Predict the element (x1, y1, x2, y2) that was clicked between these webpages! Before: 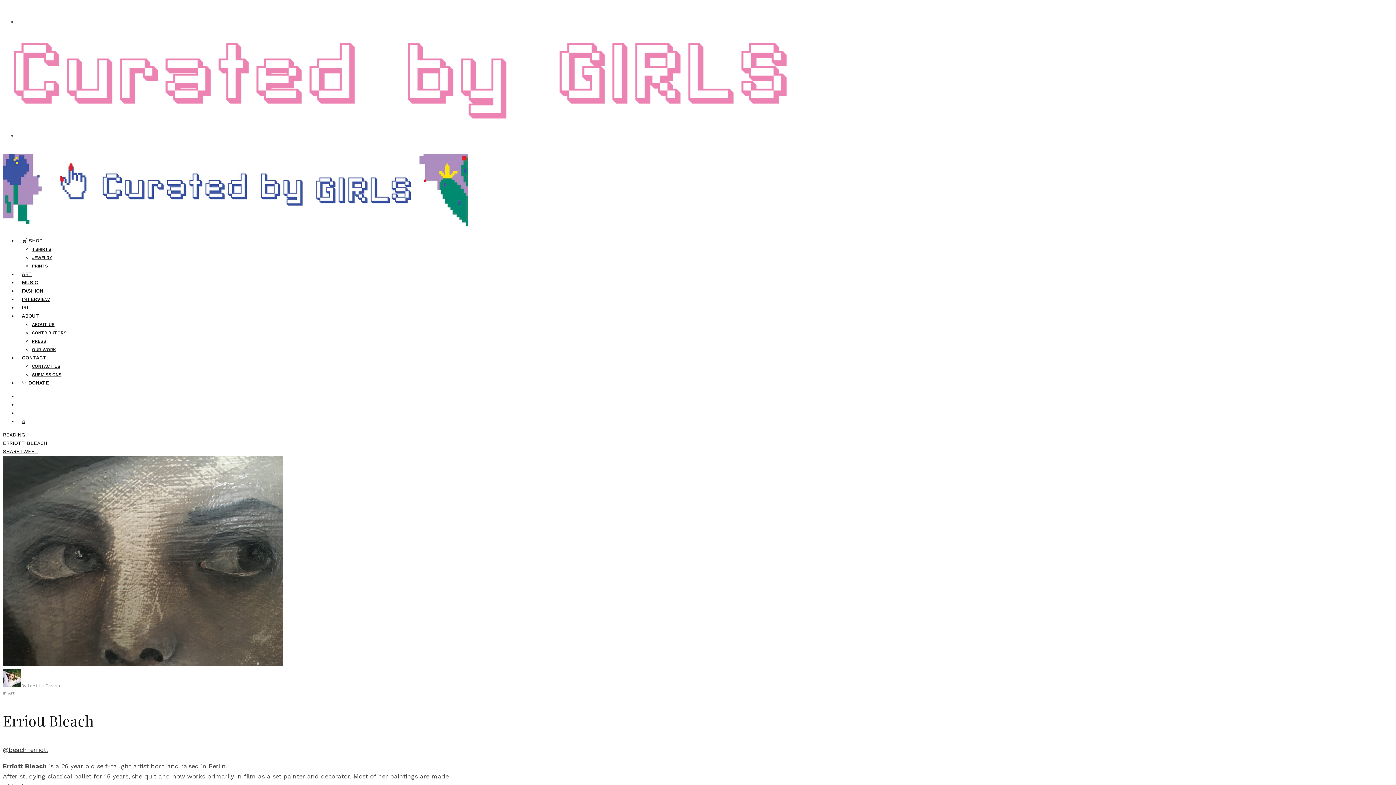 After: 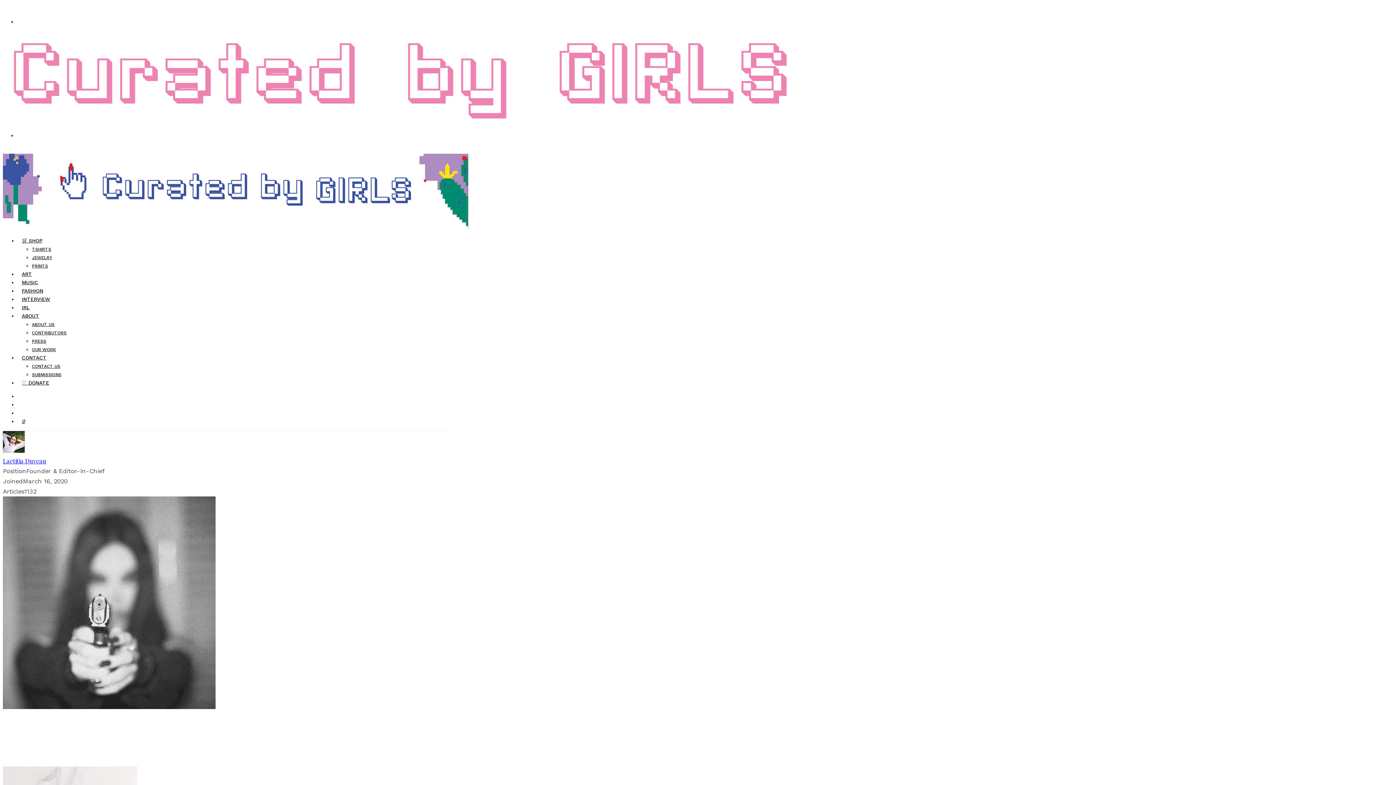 Action: bbox: (21, 683, 61, 688) label: By Laetitia Duveau